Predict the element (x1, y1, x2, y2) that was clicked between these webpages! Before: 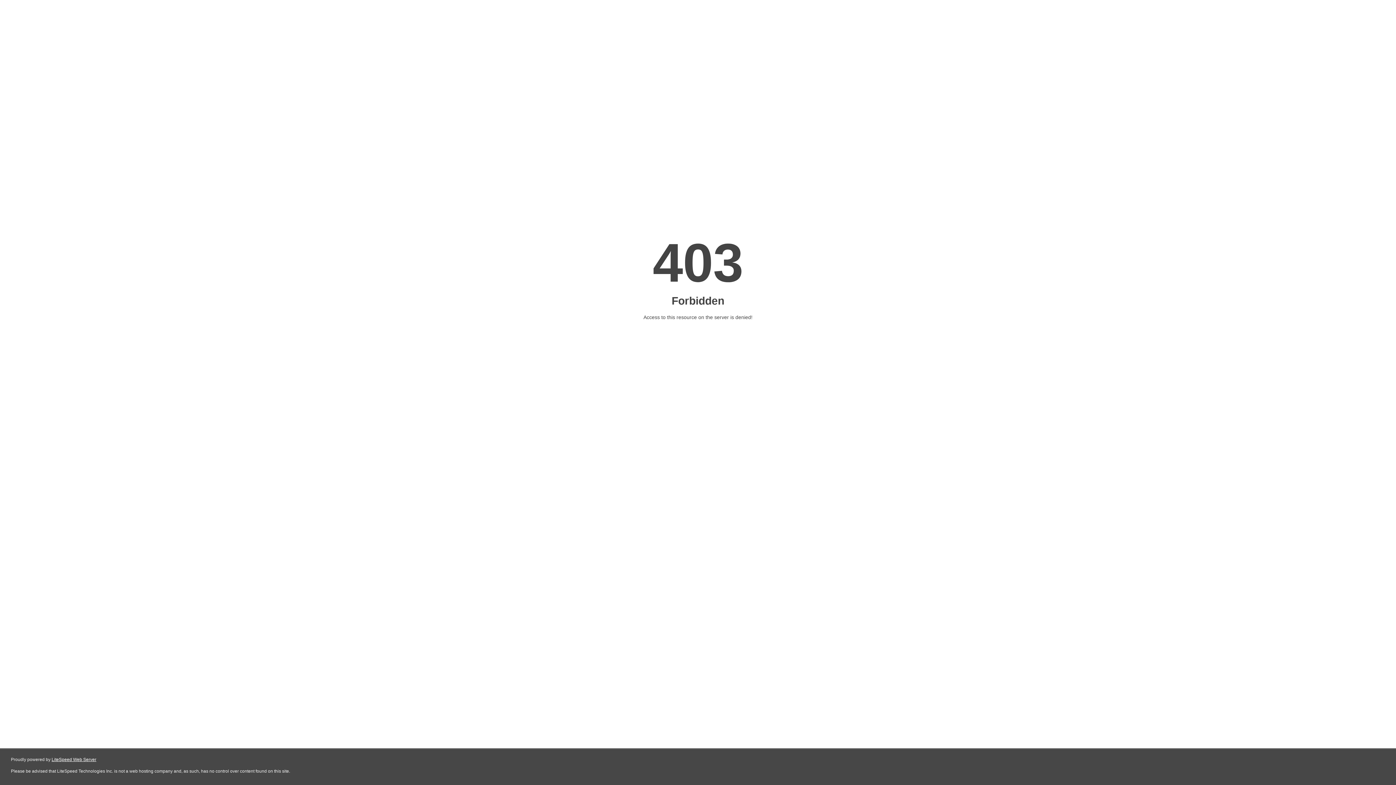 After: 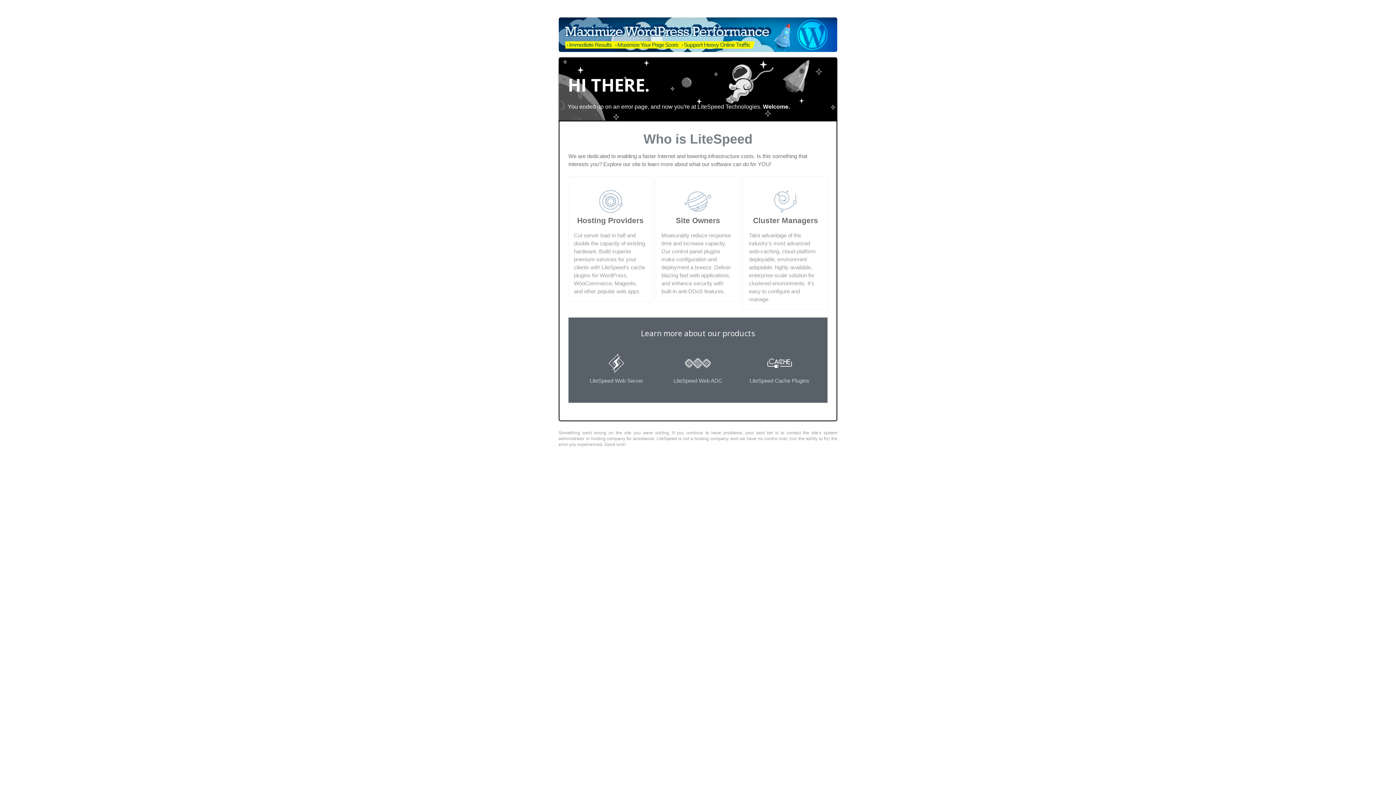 Action: label: LiteSpeed Web Server bbox: (51, 757, 96, 762)